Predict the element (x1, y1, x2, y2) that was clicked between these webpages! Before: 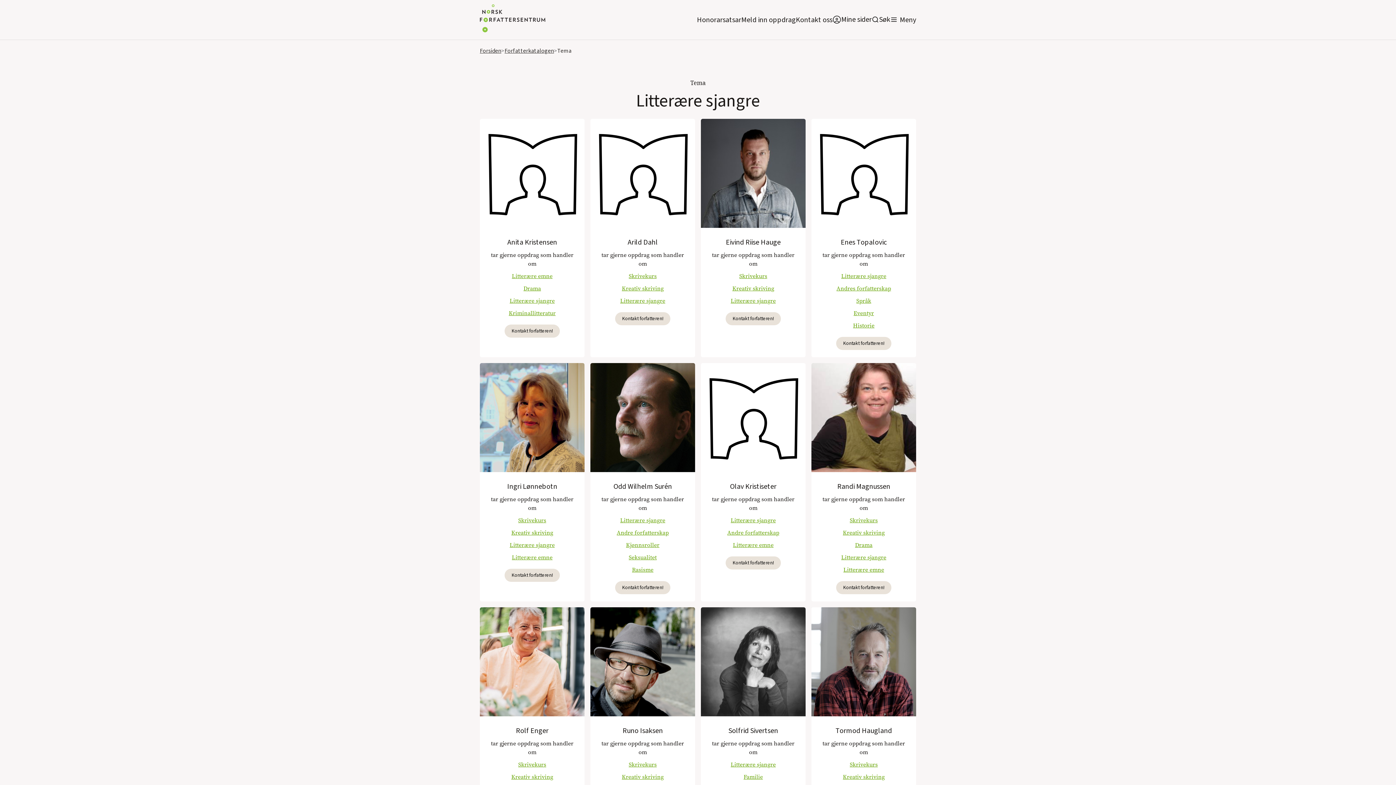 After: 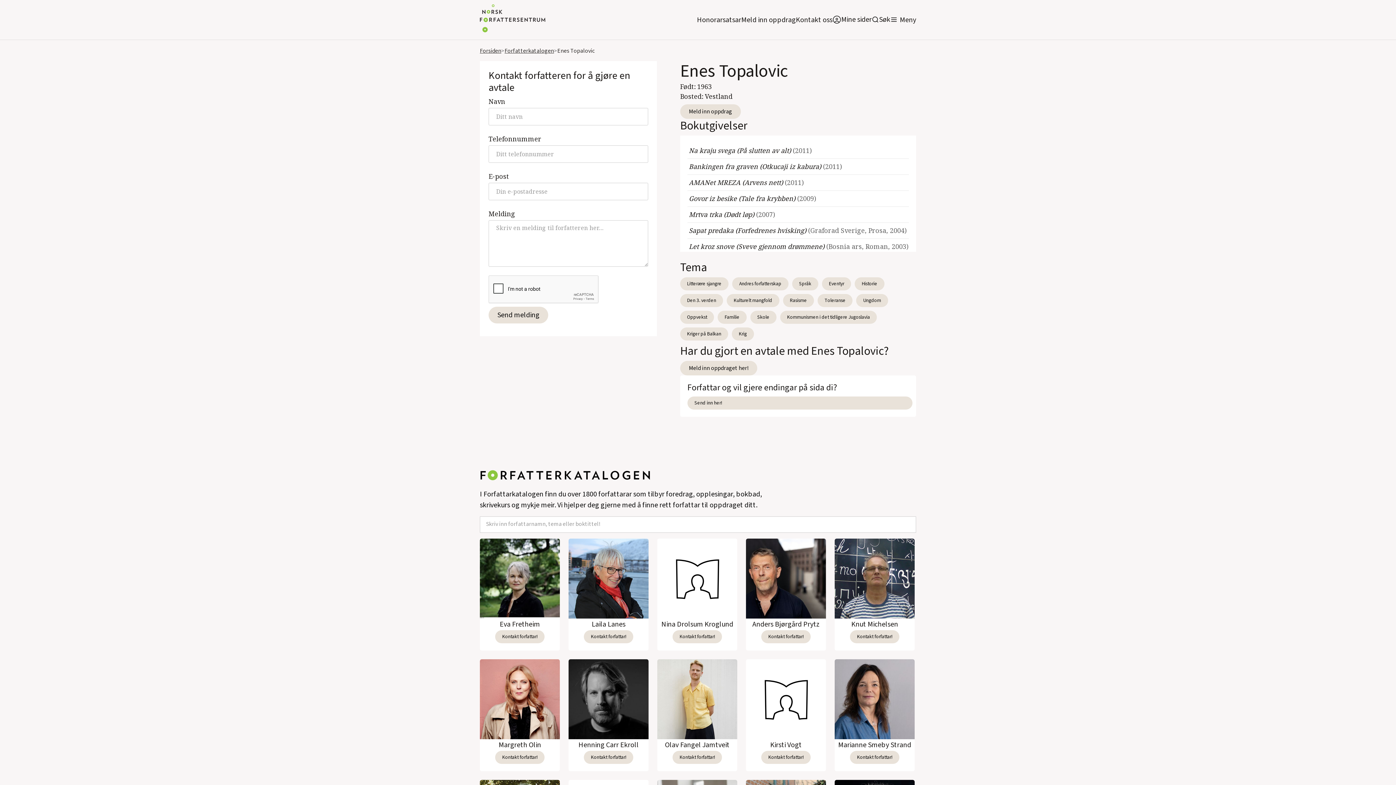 Action: bbox: (836, 337, 891, 350) label: Kontakt forfatteren!